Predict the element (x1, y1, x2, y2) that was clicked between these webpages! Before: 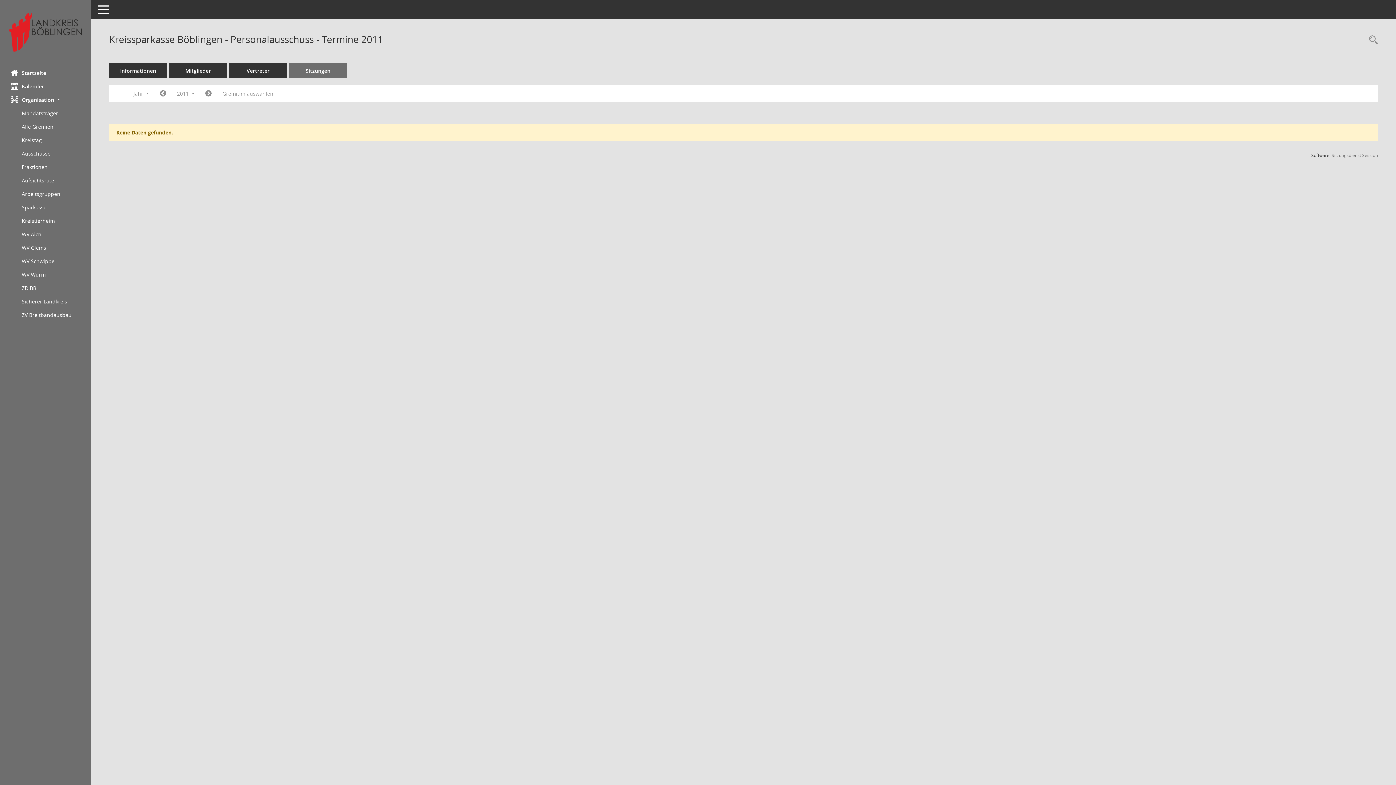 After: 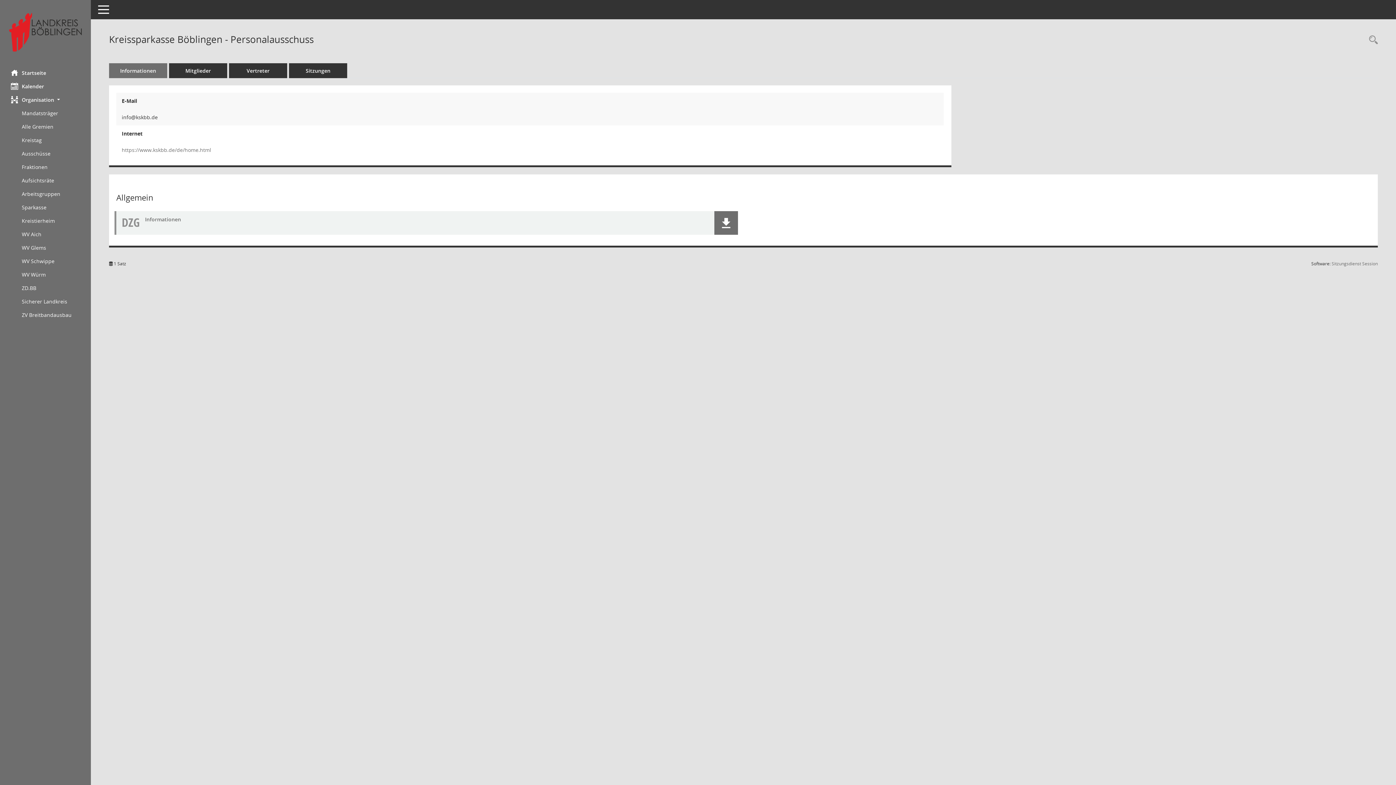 Action: bbox: (109, 63, 167, 78) label: Informationen